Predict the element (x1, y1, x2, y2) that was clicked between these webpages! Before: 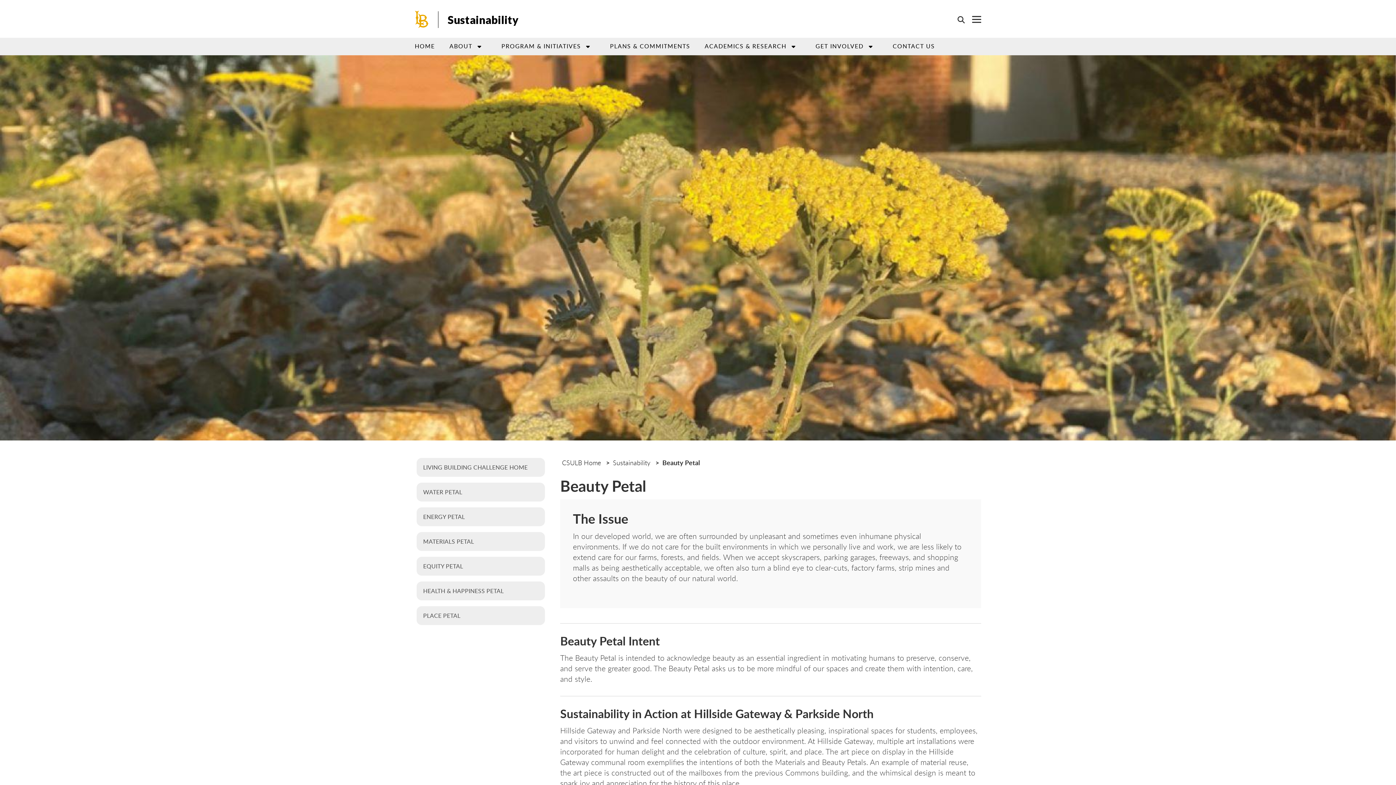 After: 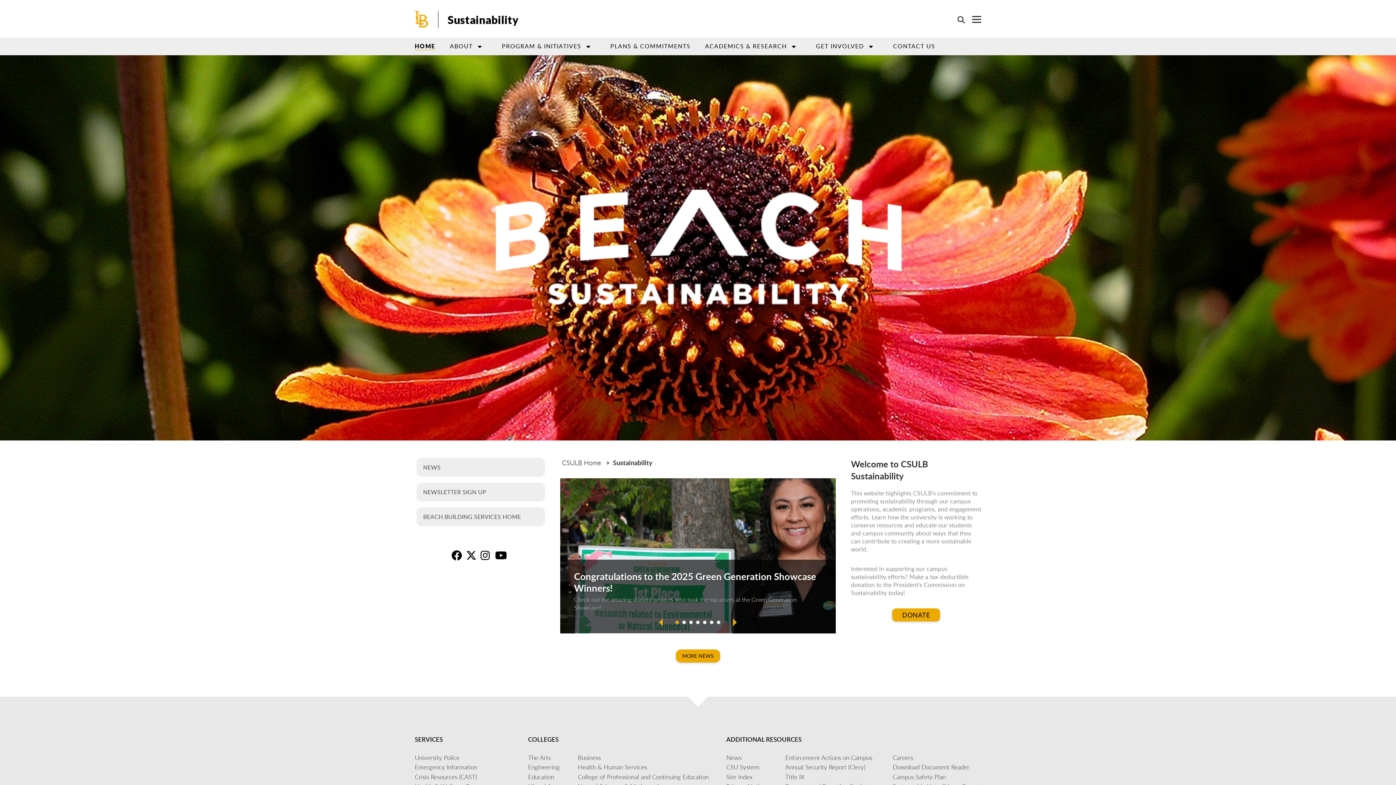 Action: bbox: (613, 458, 650, 467) label: Sustainability